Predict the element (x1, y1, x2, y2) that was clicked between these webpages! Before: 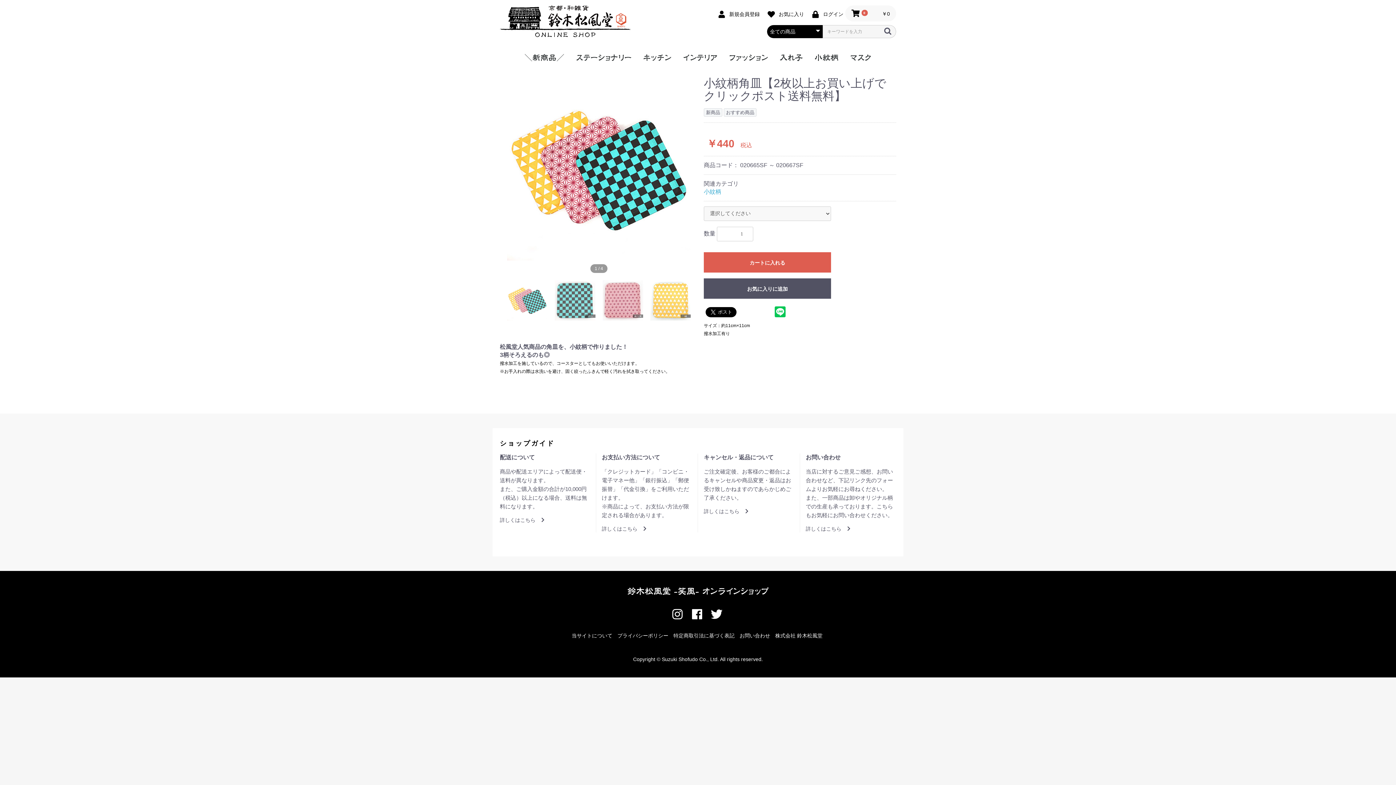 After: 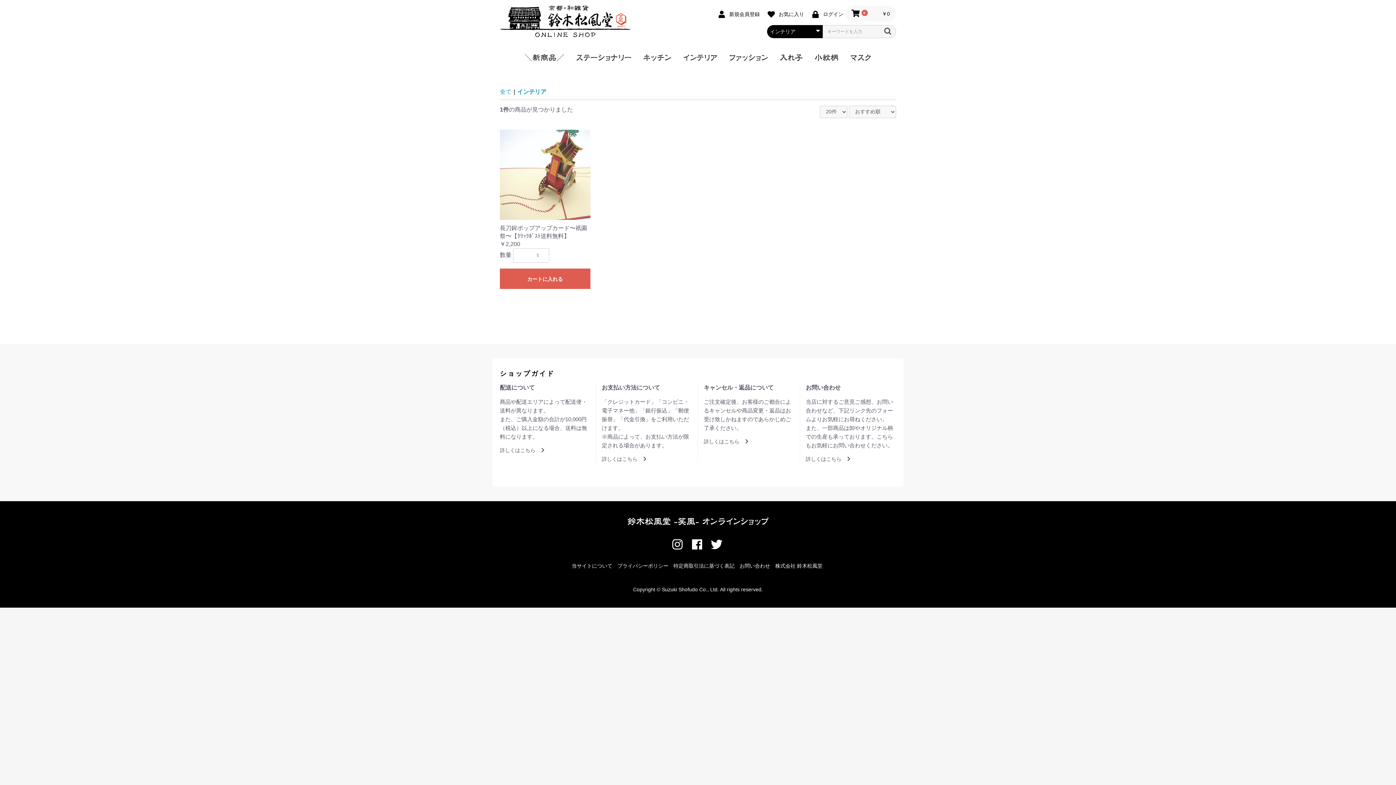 Action: bbox: (677, 46, 723, 69) label: インテリア